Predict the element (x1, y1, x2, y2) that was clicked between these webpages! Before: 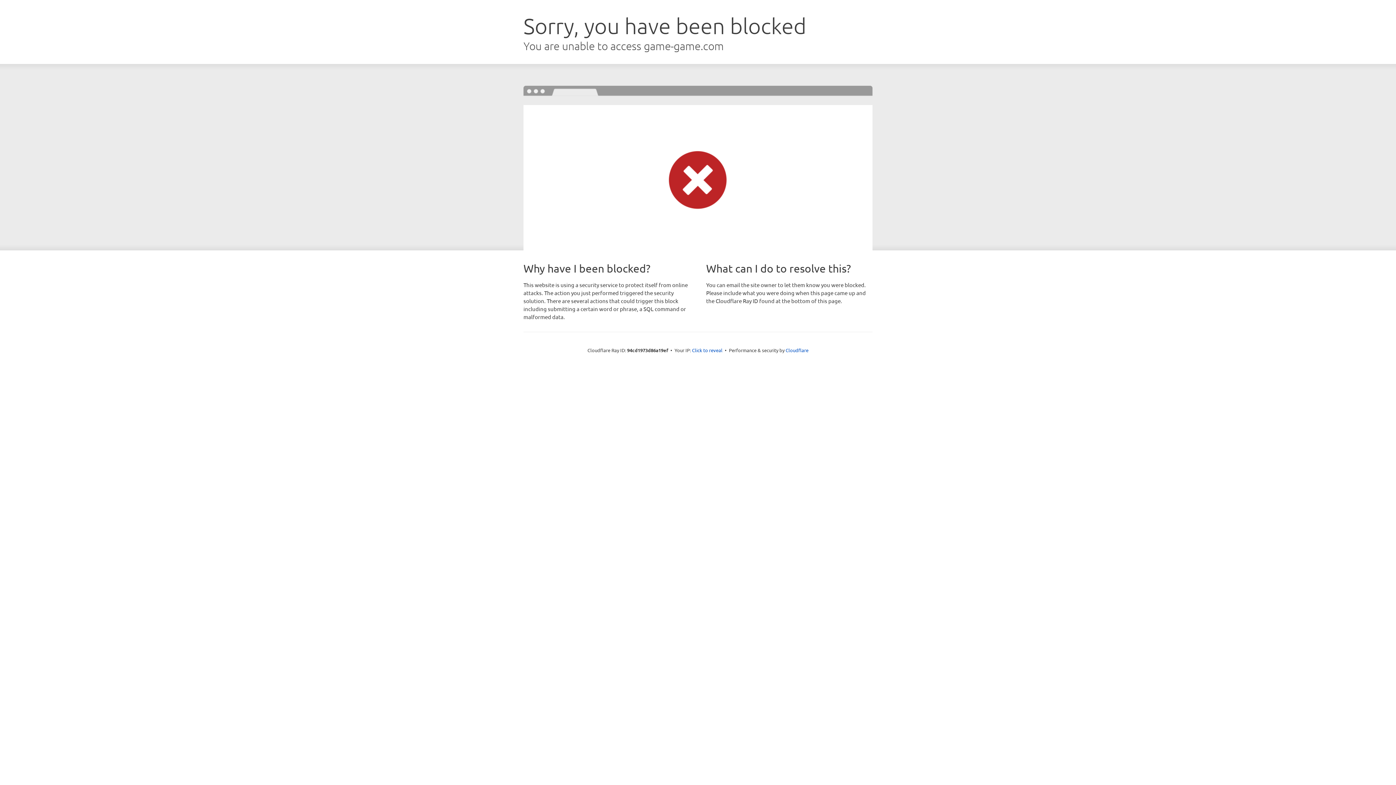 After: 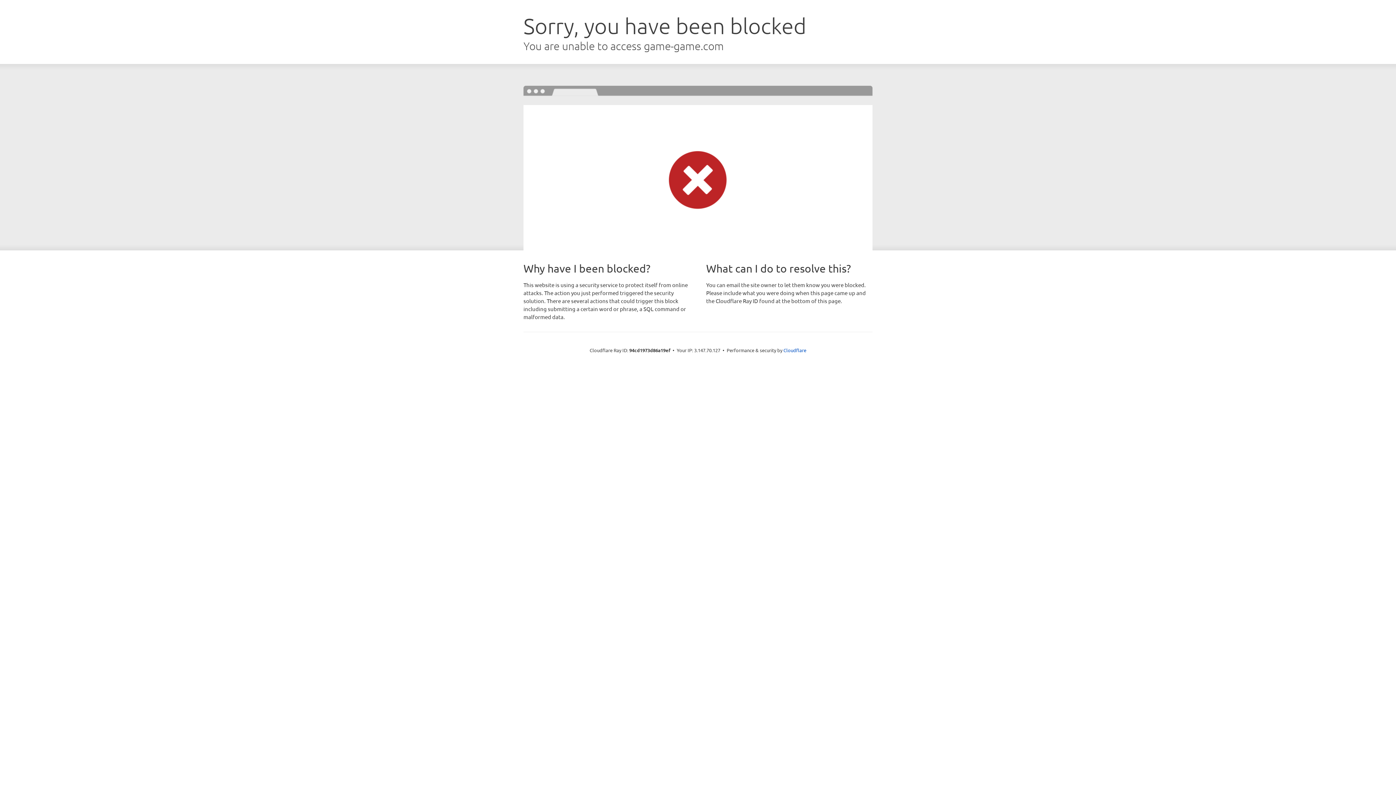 Action: label: Click to reveal bbox: (692, 346, 722, 353)